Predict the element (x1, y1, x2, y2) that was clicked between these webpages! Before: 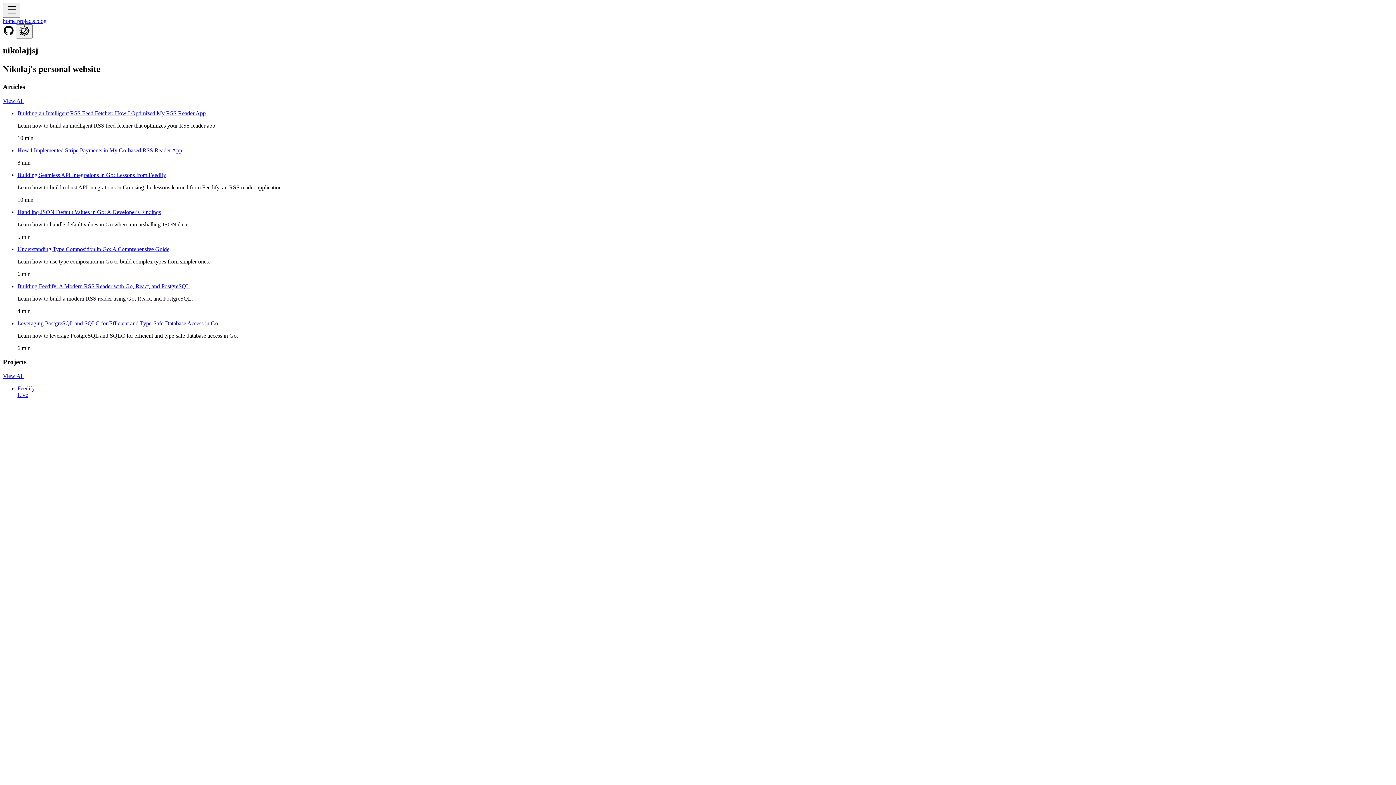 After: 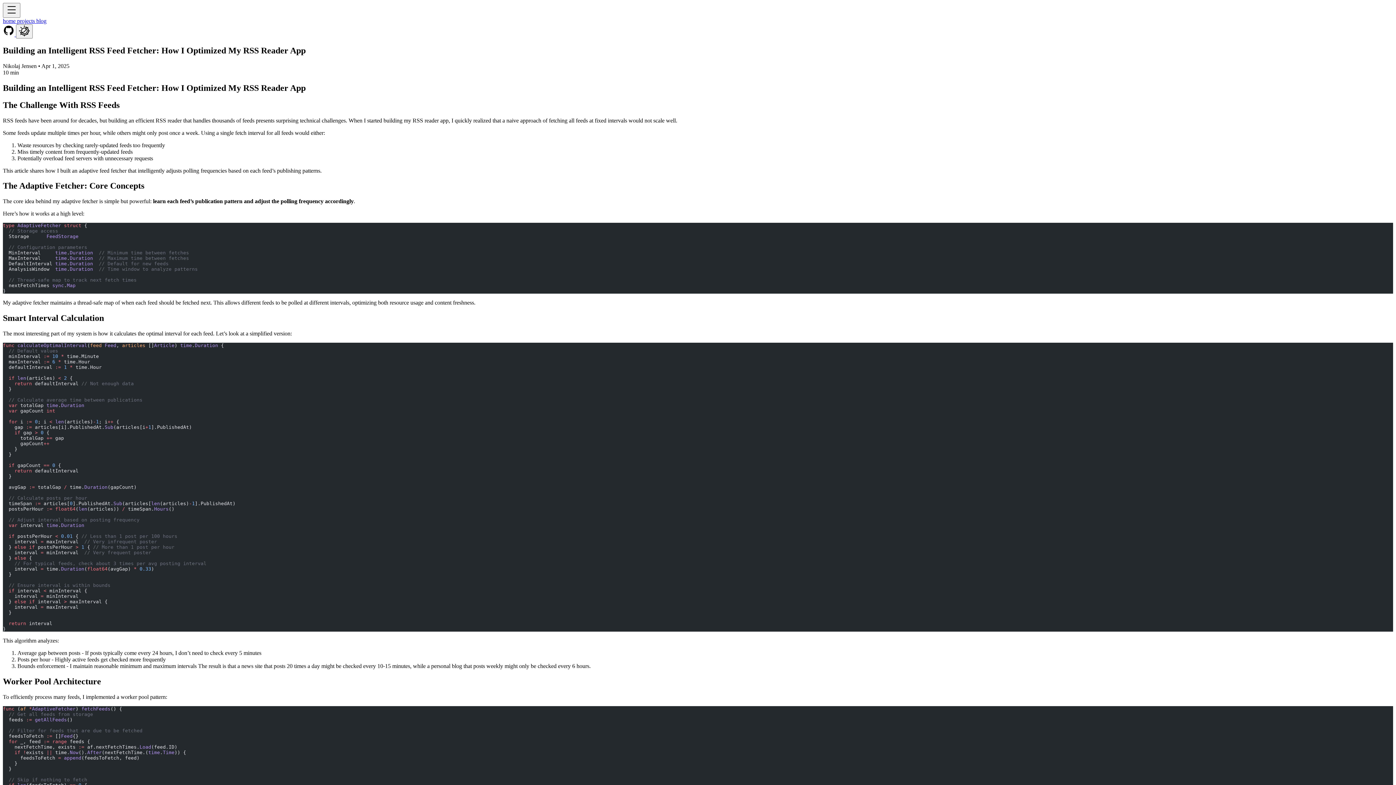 Action: bbox: (17, 110, 205, 116) label: Building an Intelligent RSS Feed Fetcher: How I Optimized My RSS Reader App